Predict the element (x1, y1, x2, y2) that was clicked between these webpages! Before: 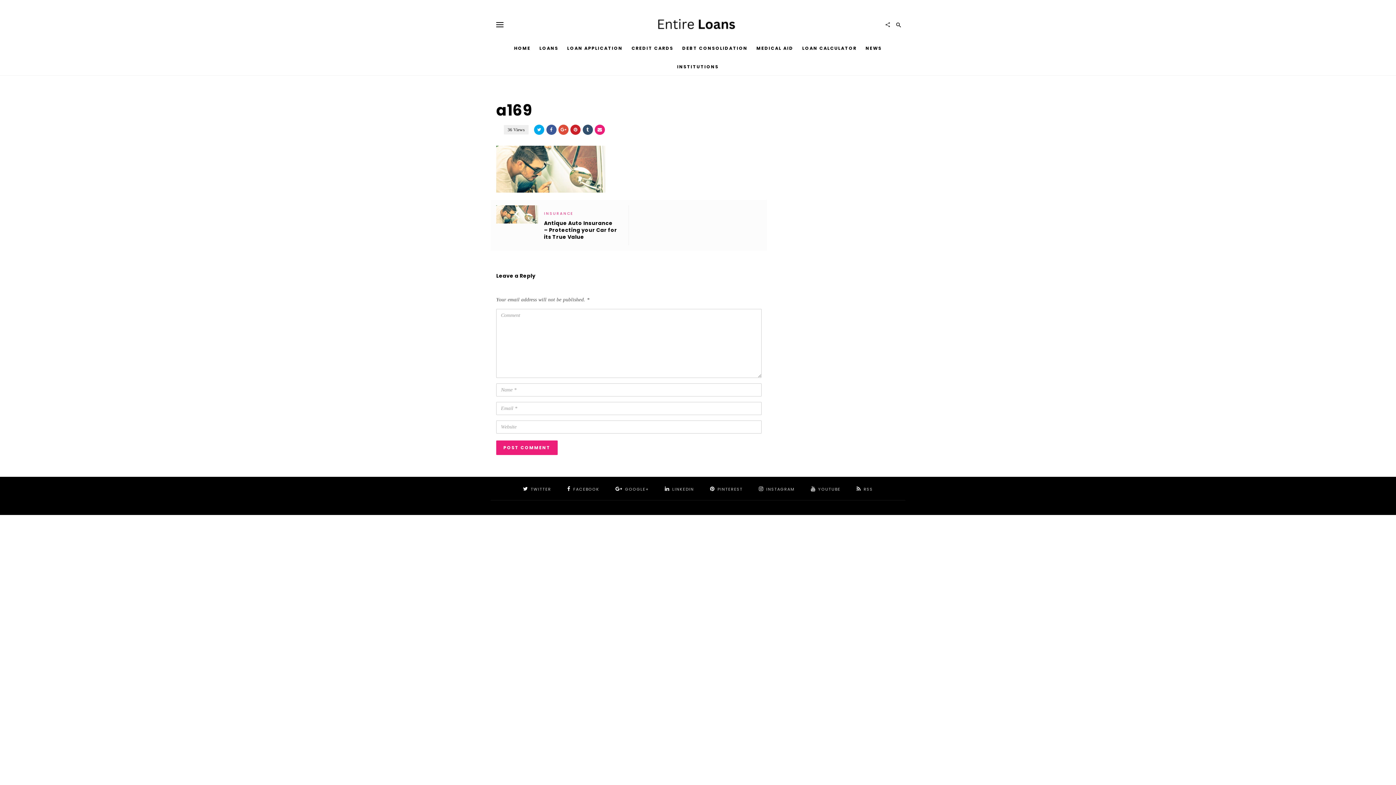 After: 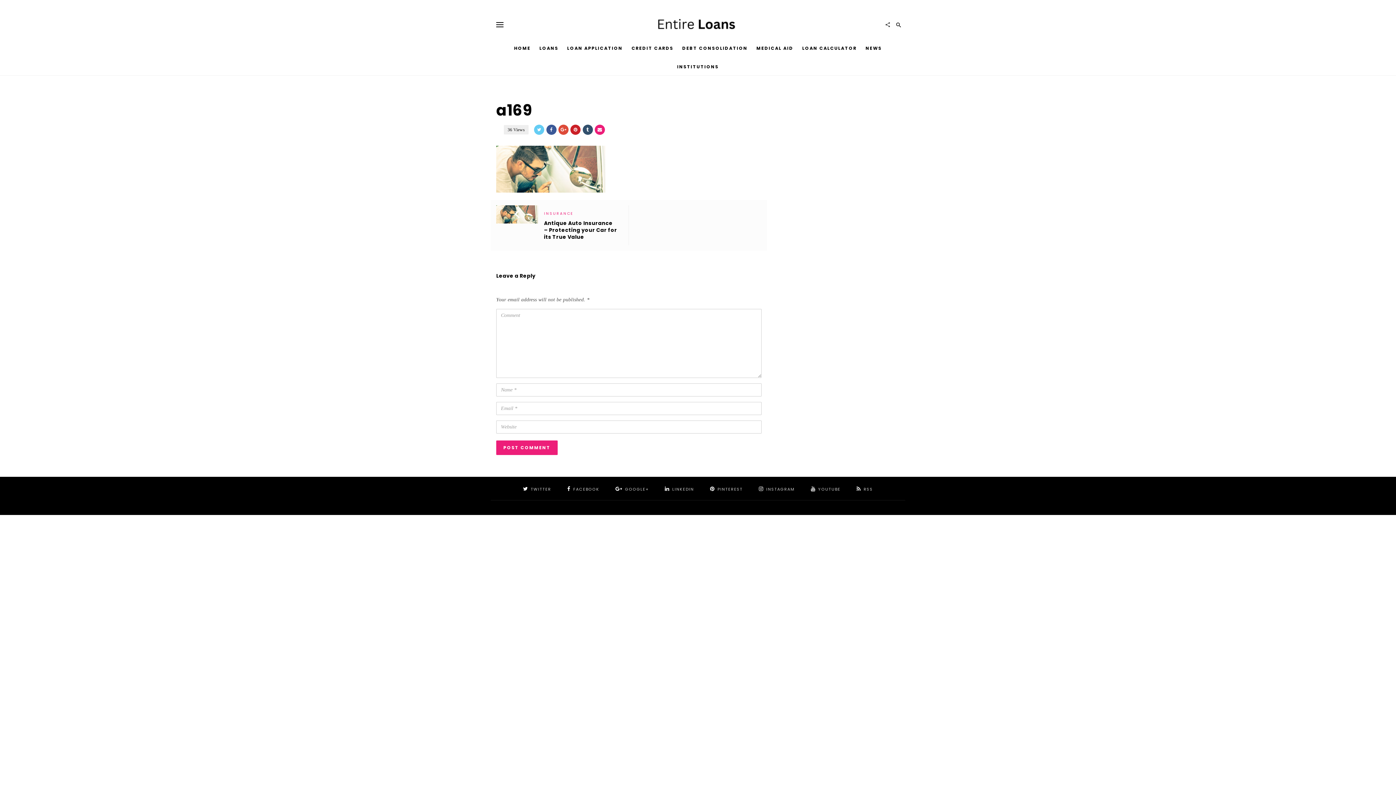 Action: bbox: (534, 124, 544, 134)